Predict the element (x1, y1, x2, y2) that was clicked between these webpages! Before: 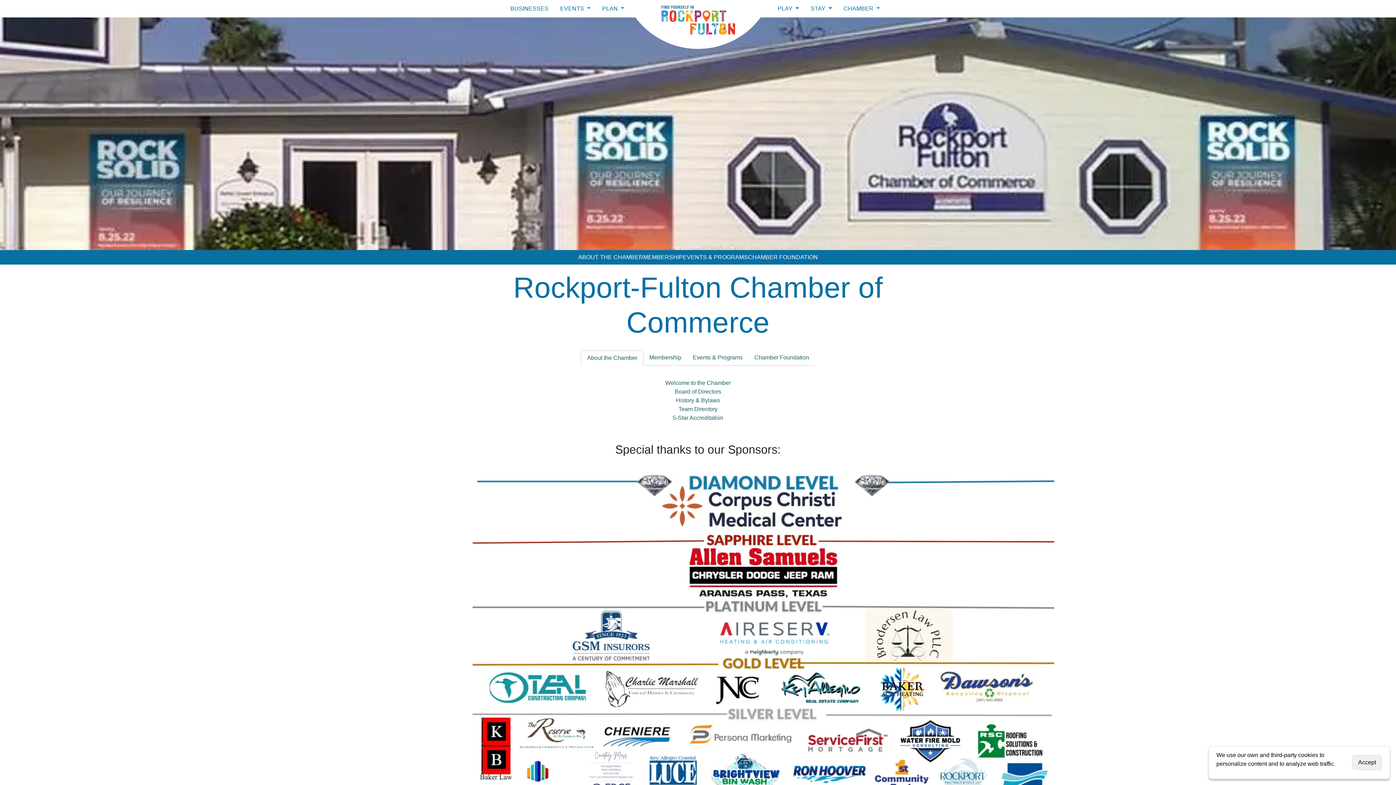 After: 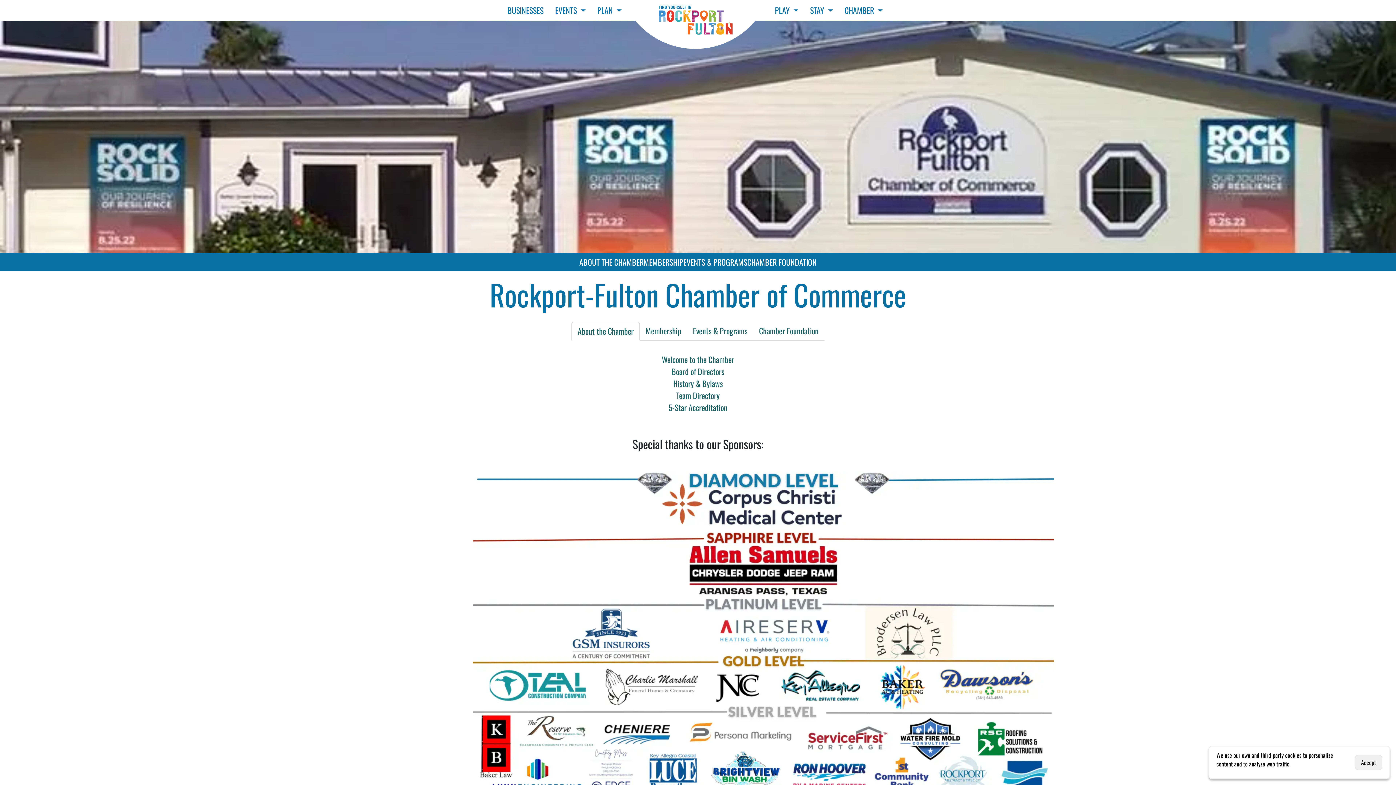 Action: bbox: (840, 1, 882, 16) label: CHAMBER 